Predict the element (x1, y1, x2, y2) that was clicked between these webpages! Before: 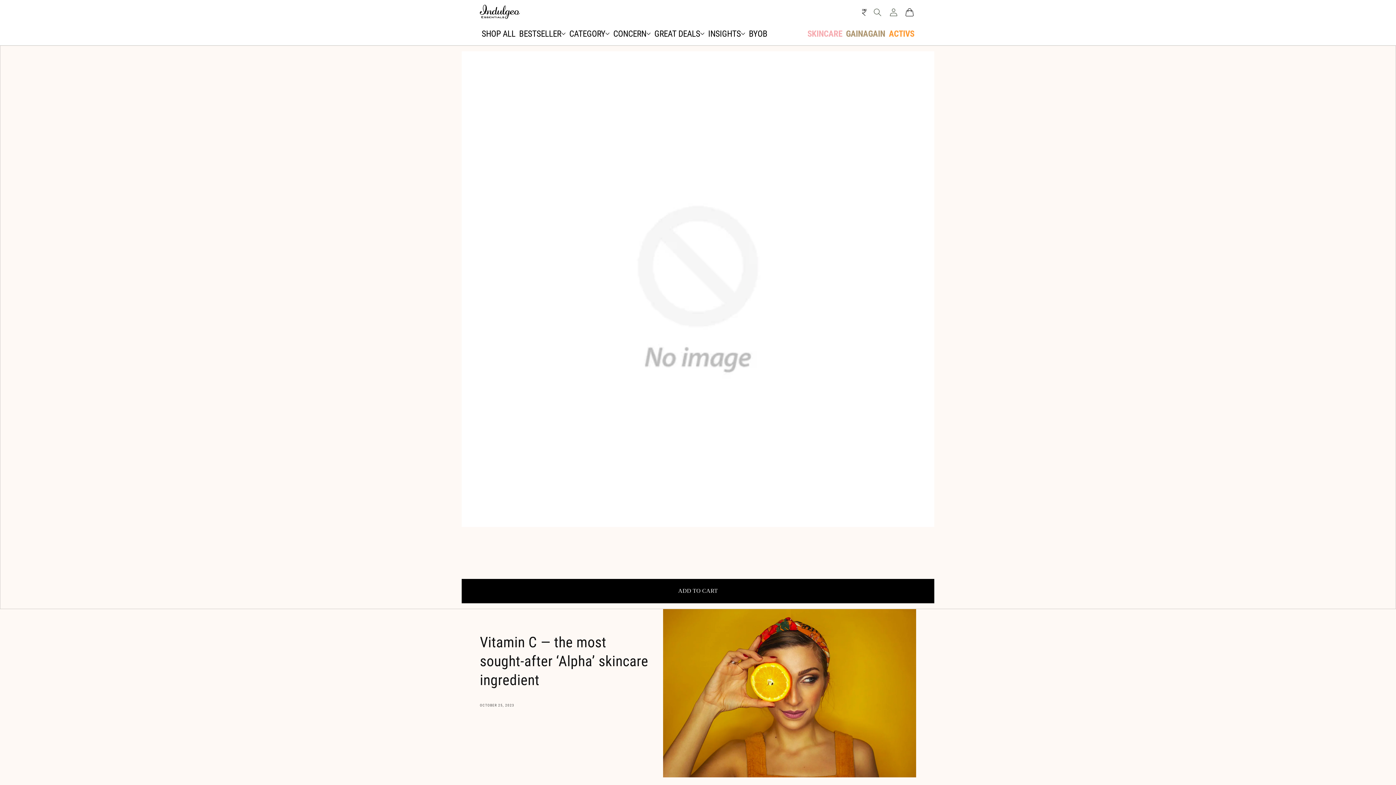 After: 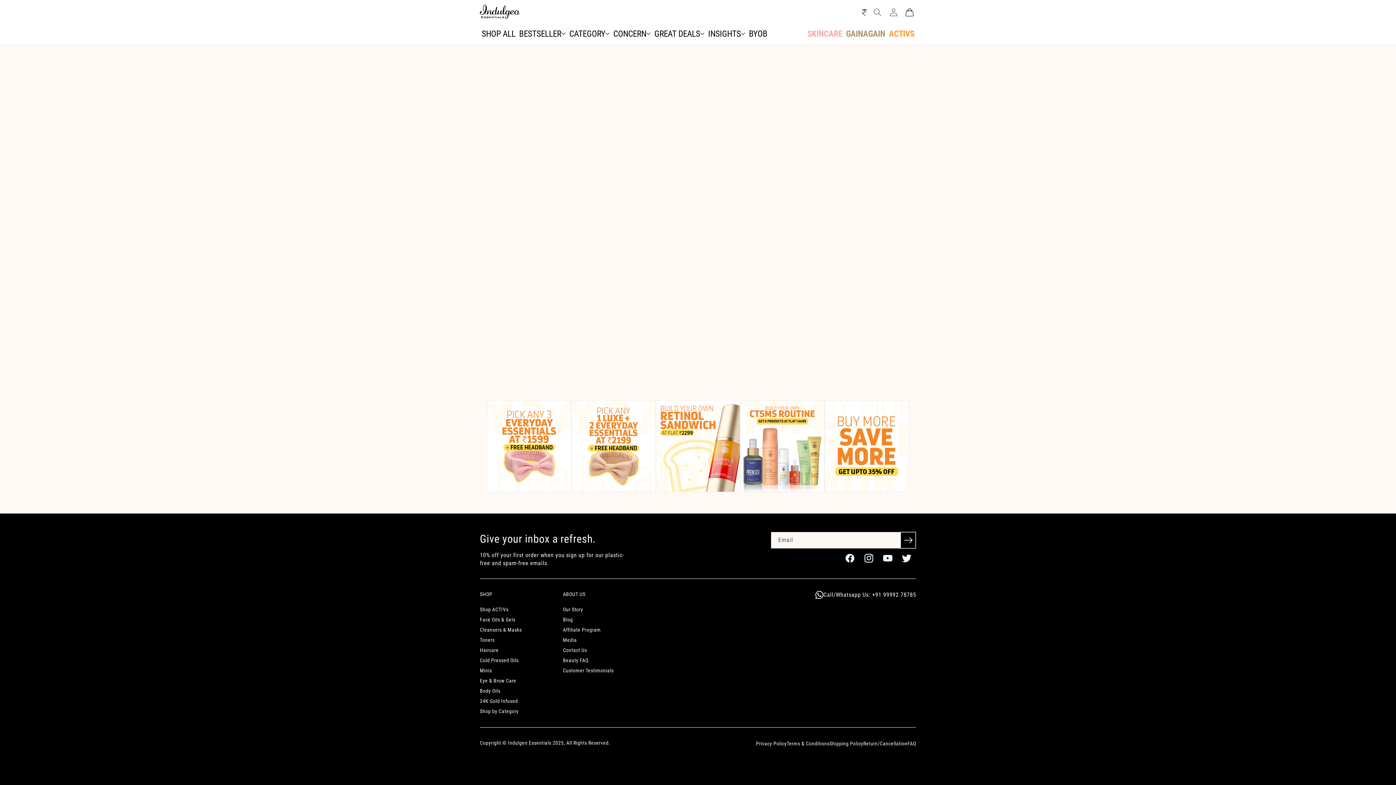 Action: label: BYOB bbox: (747, 22, 769, 44)